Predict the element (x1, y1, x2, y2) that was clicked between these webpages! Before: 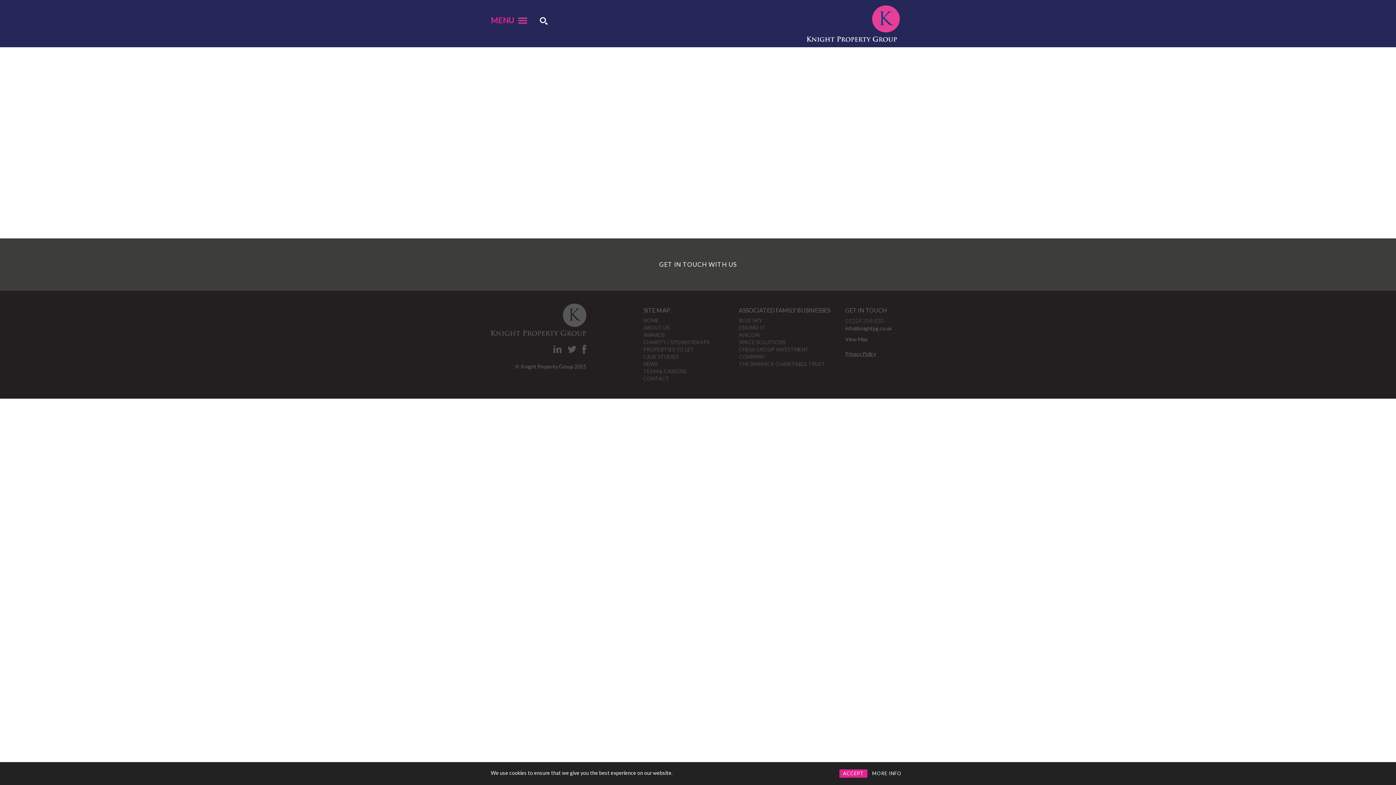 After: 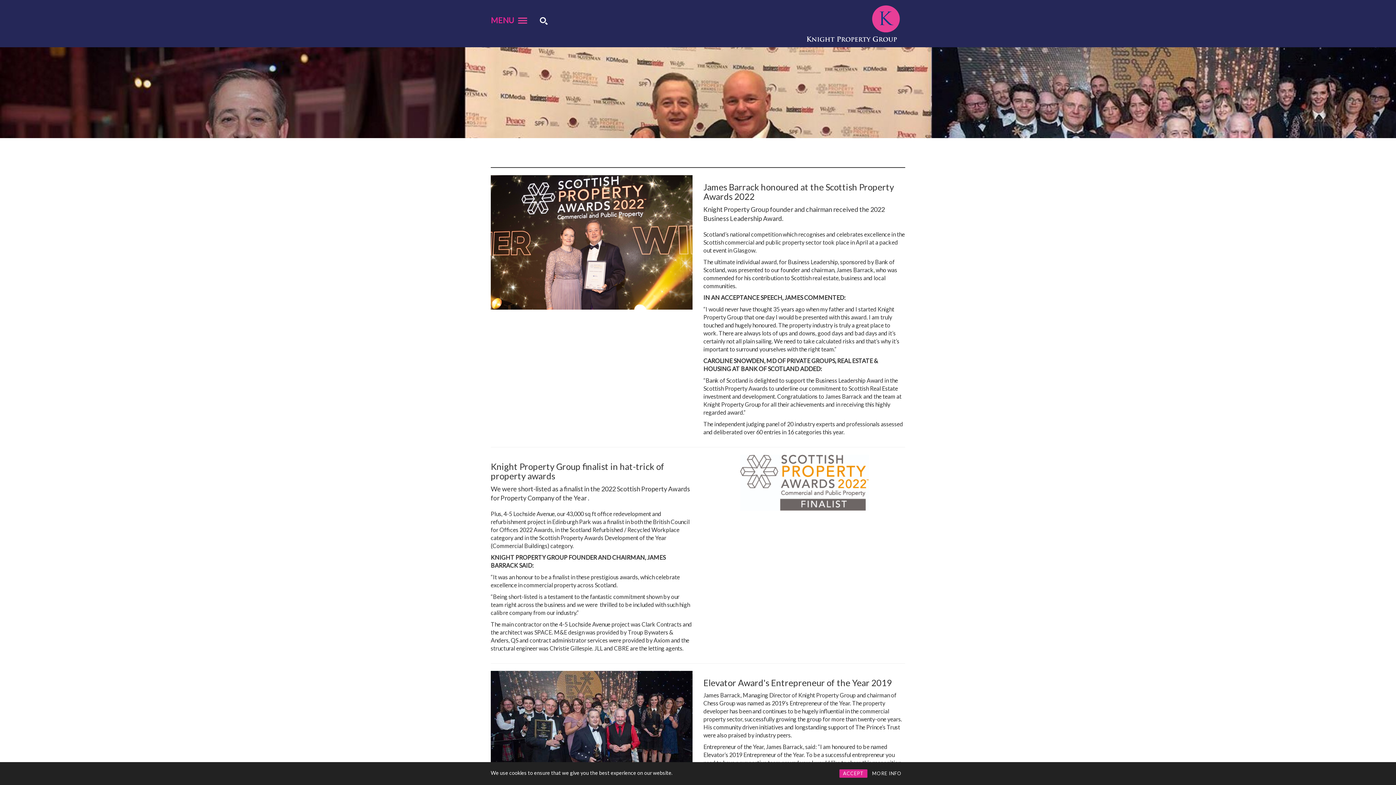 Action: bbox: (643, 332, 665, 338) label: AWARDS